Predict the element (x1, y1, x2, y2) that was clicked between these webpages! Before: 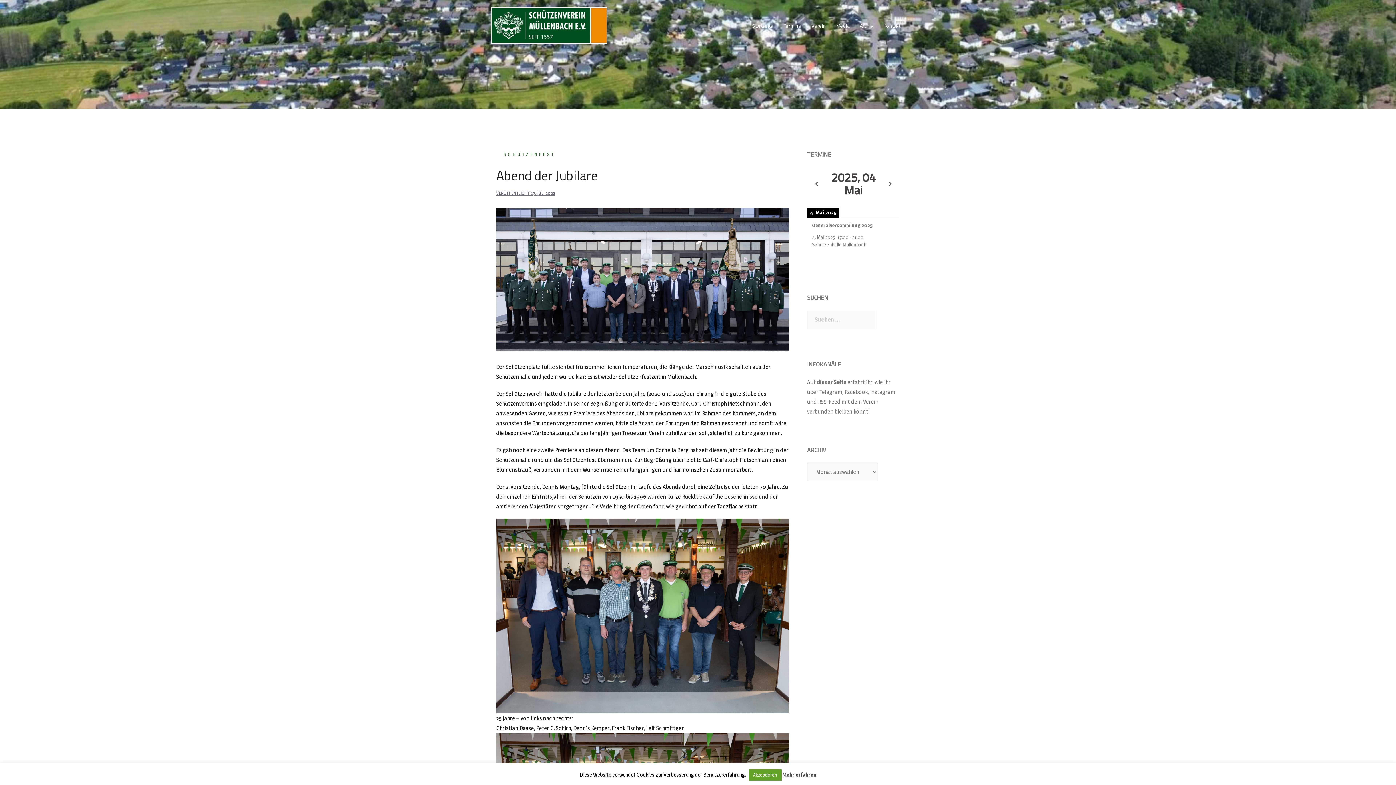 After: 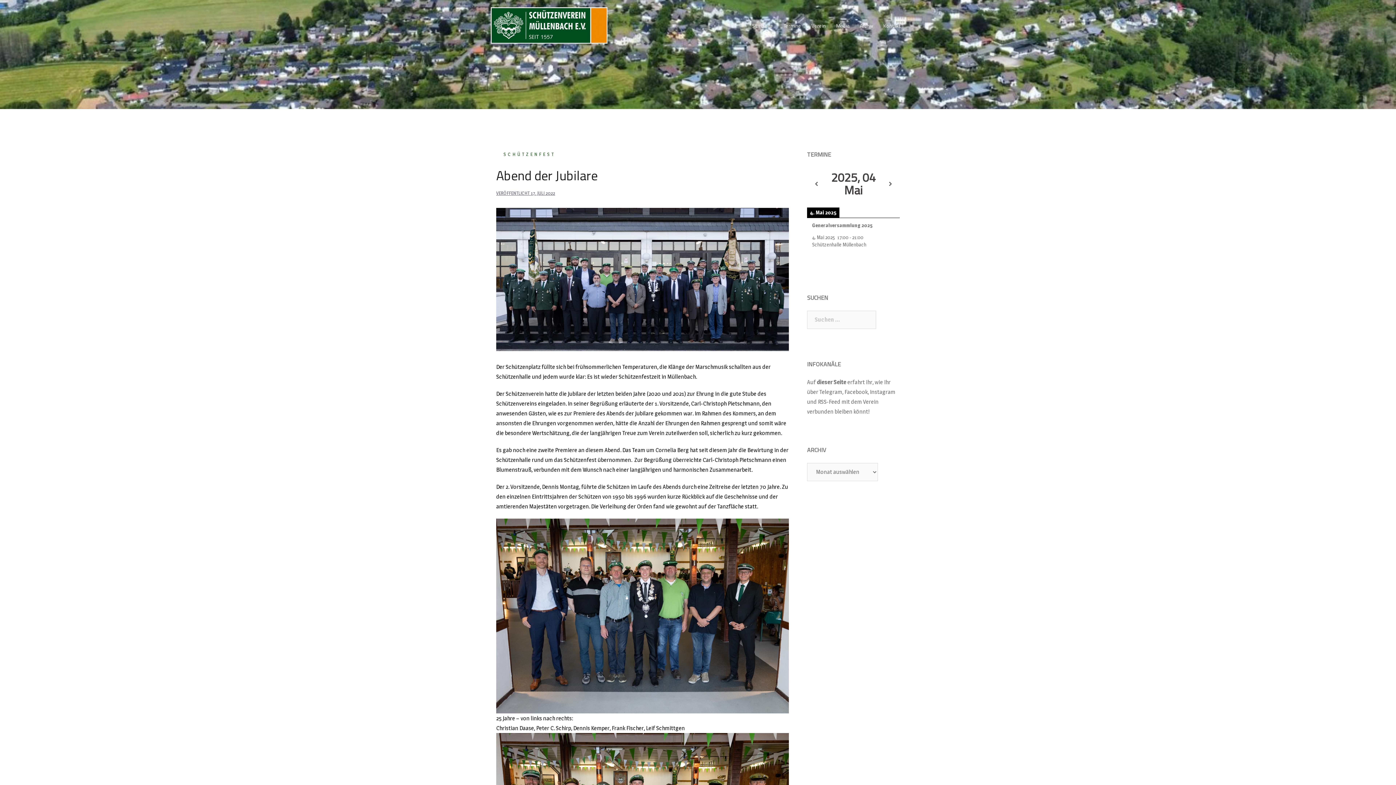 Action: label: Akzeptieren bbox: (748, 769, 781, 781)